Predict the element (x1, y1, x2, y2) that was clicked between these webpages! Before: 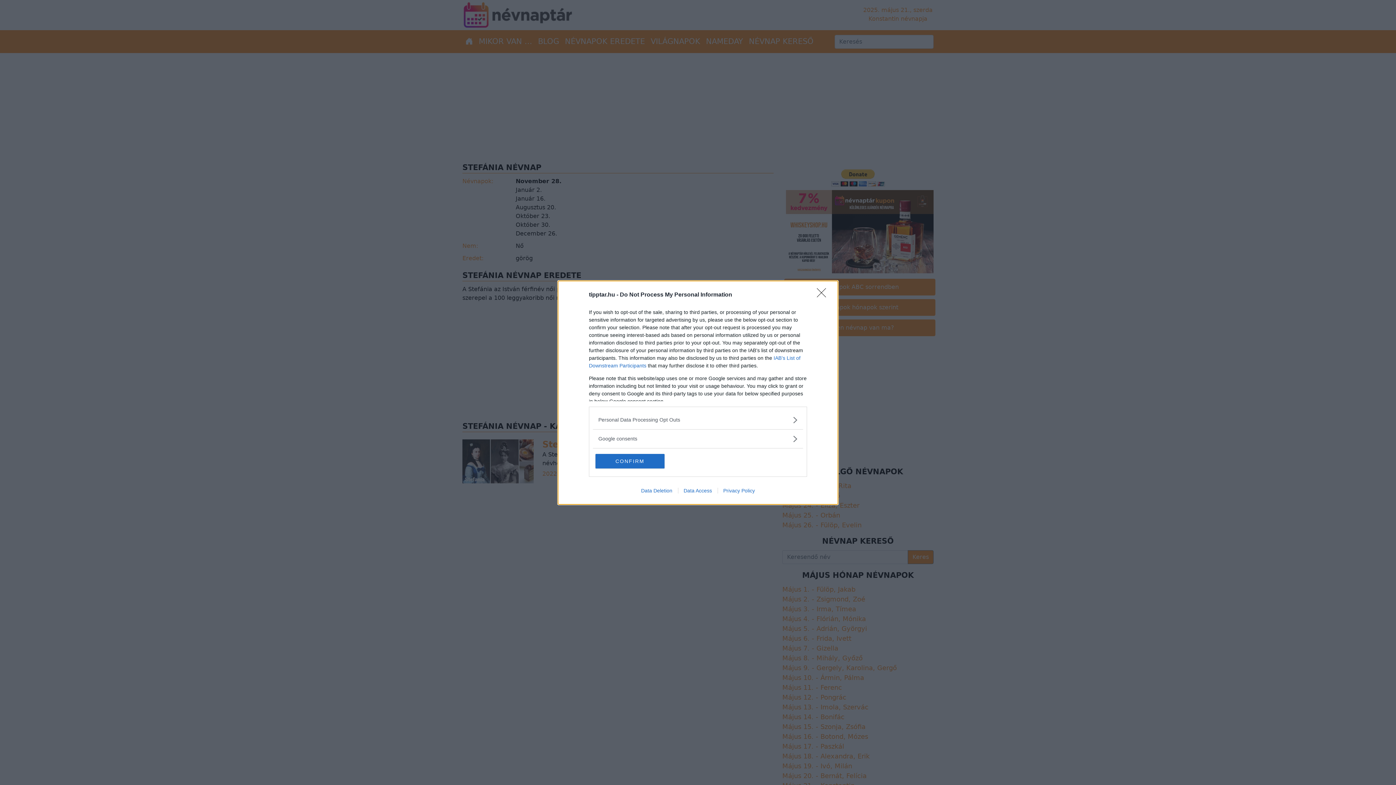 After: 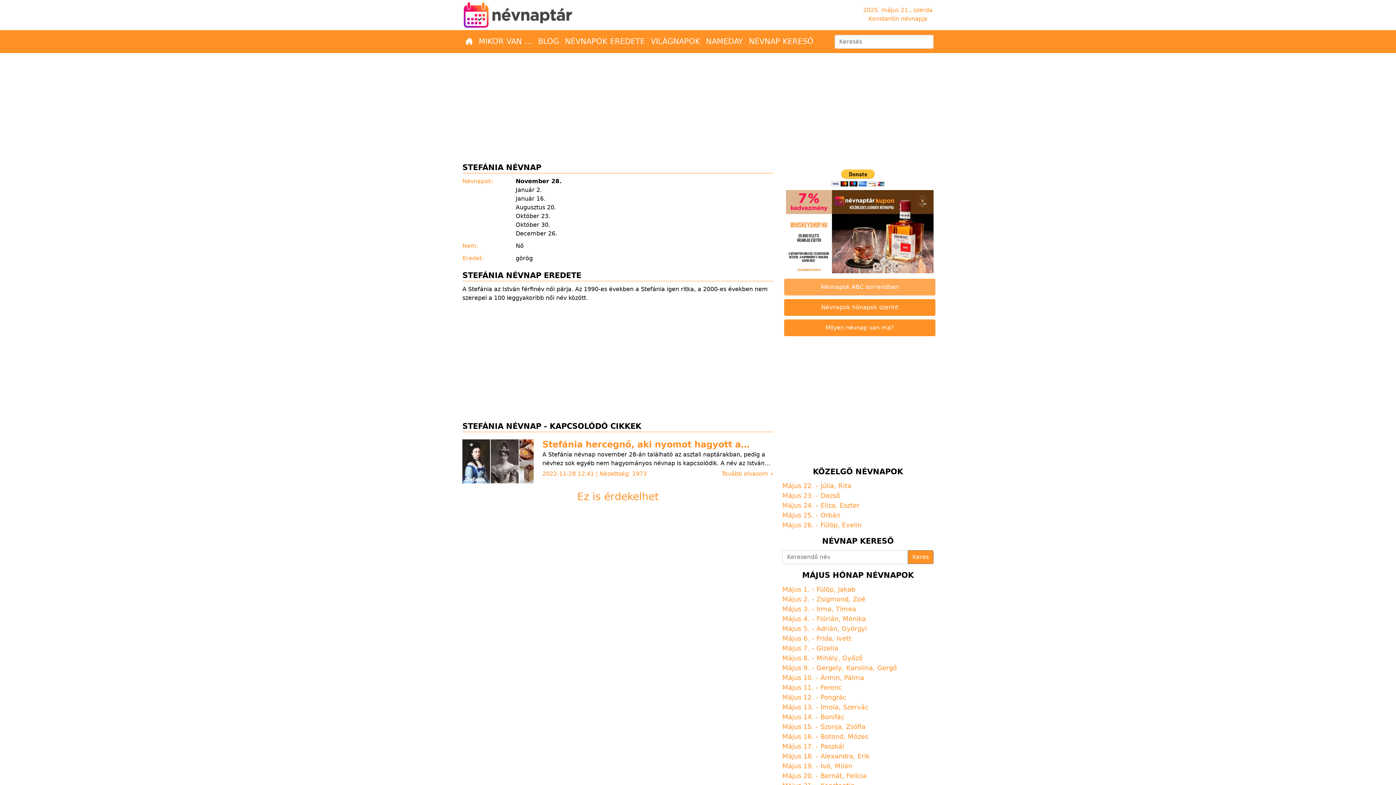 Action: bbox: (817, 288, 830, 302) label: Close